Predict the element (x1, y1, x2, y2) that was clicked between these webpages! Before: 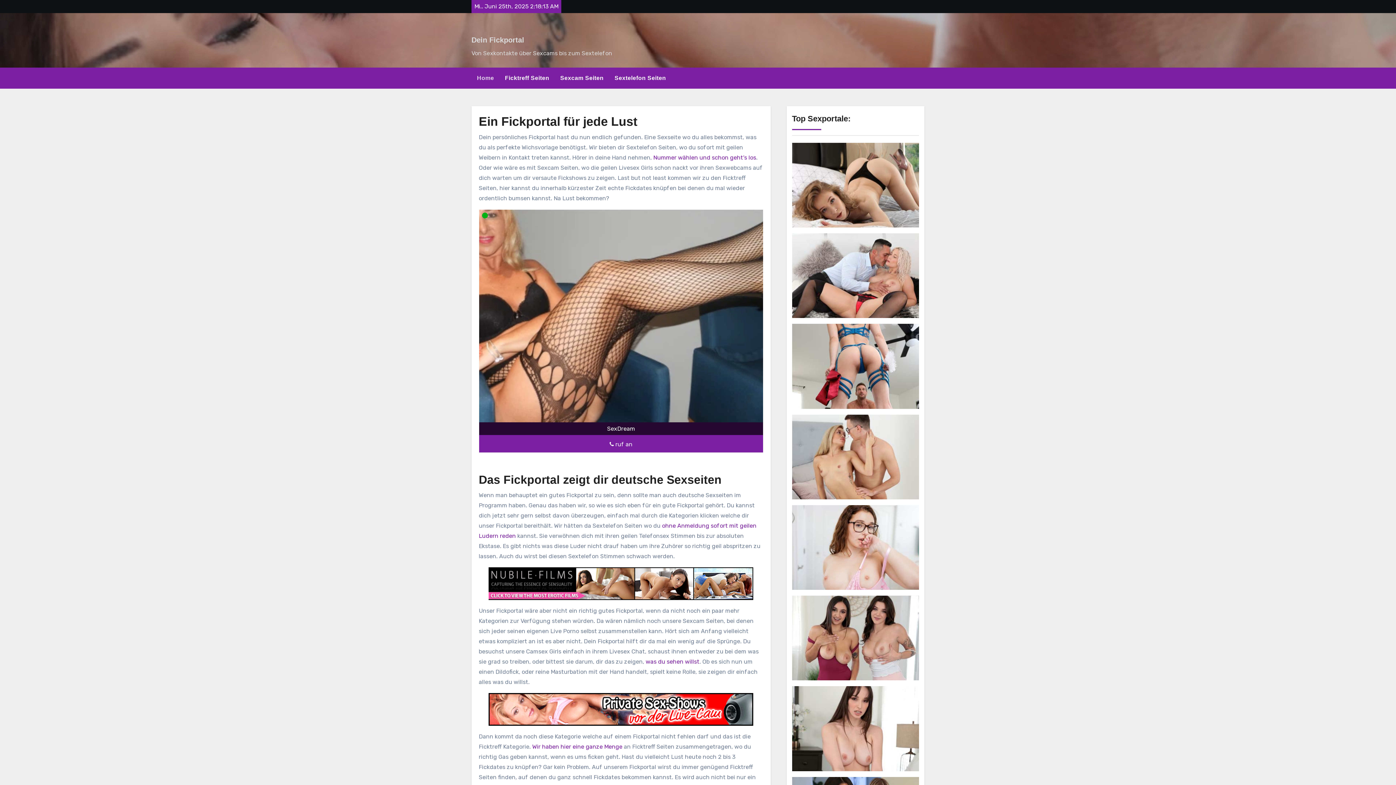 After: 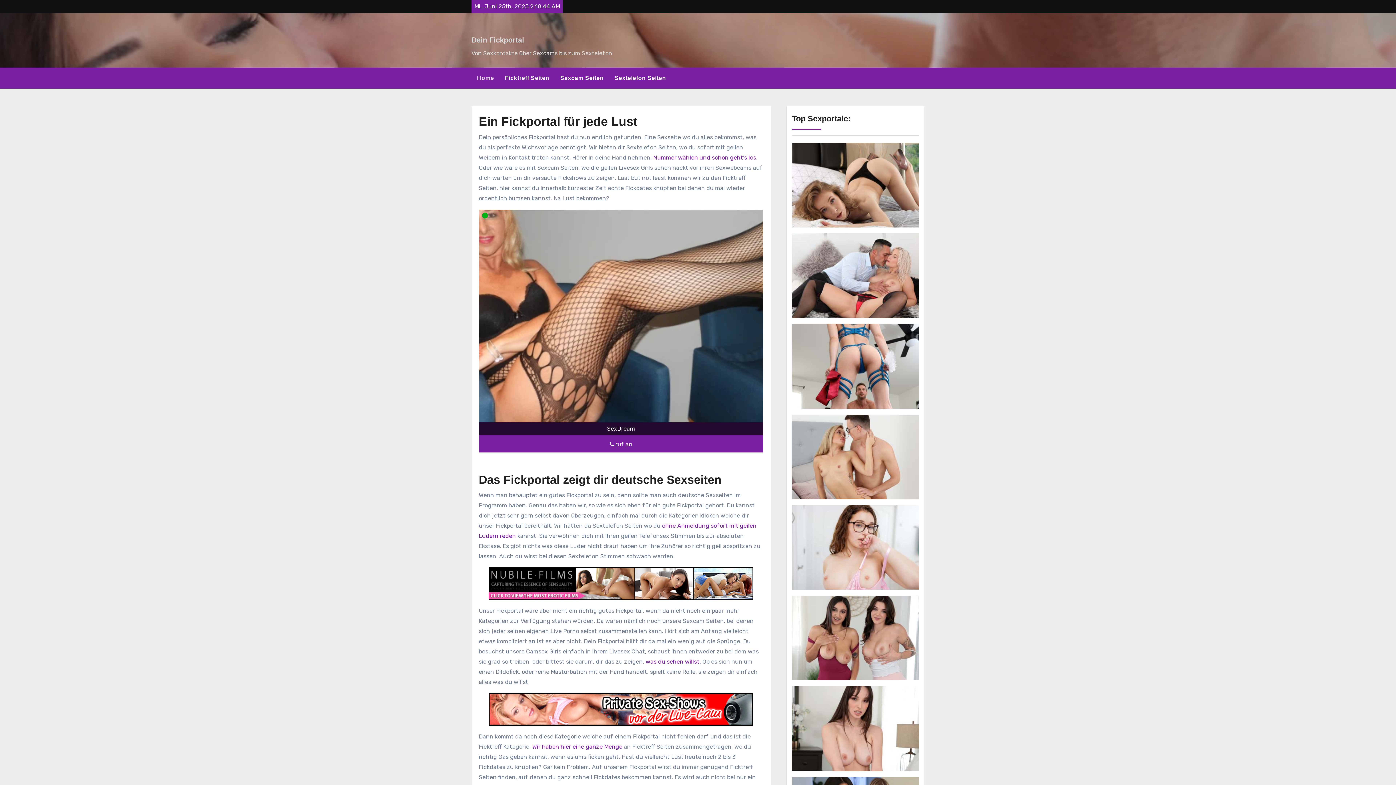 Action: bbox: (792, 362, 919, 369)